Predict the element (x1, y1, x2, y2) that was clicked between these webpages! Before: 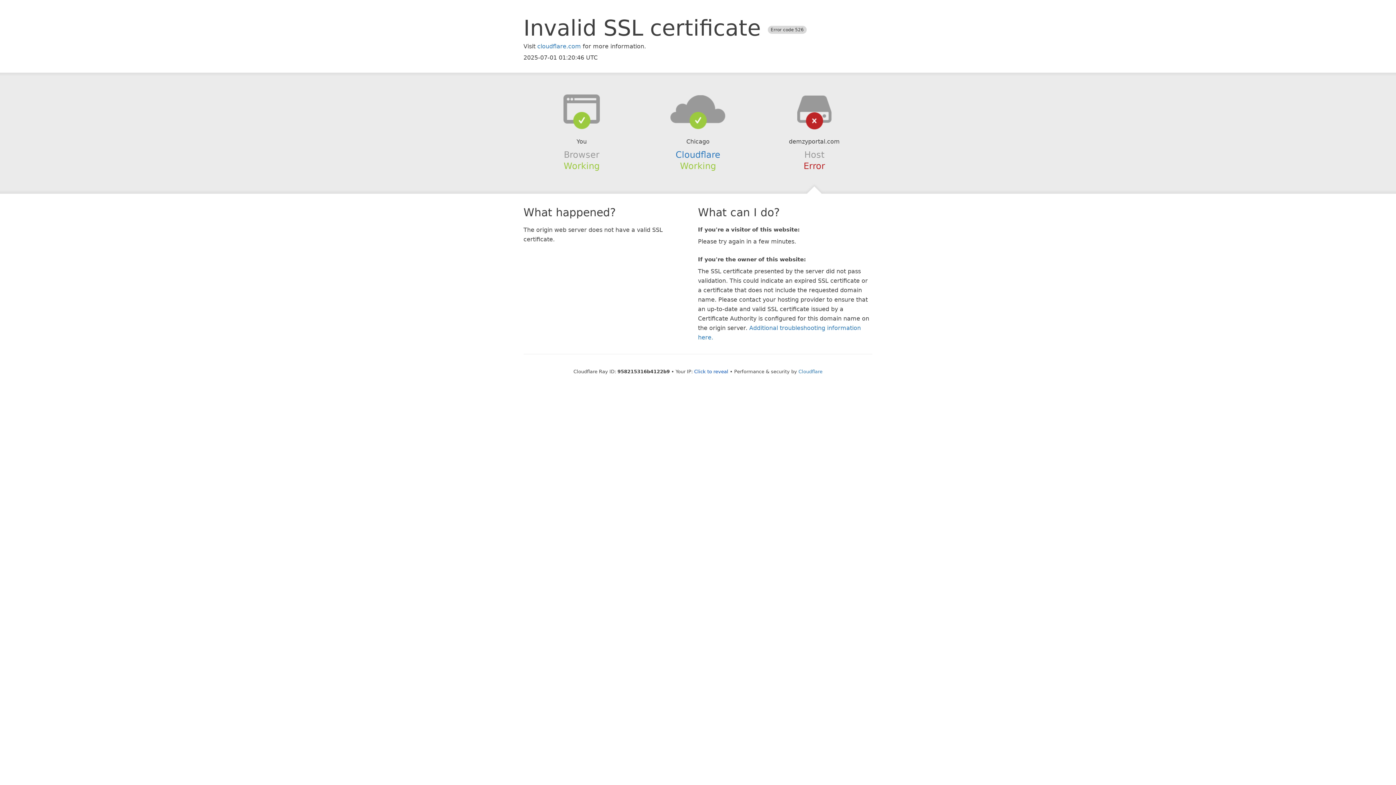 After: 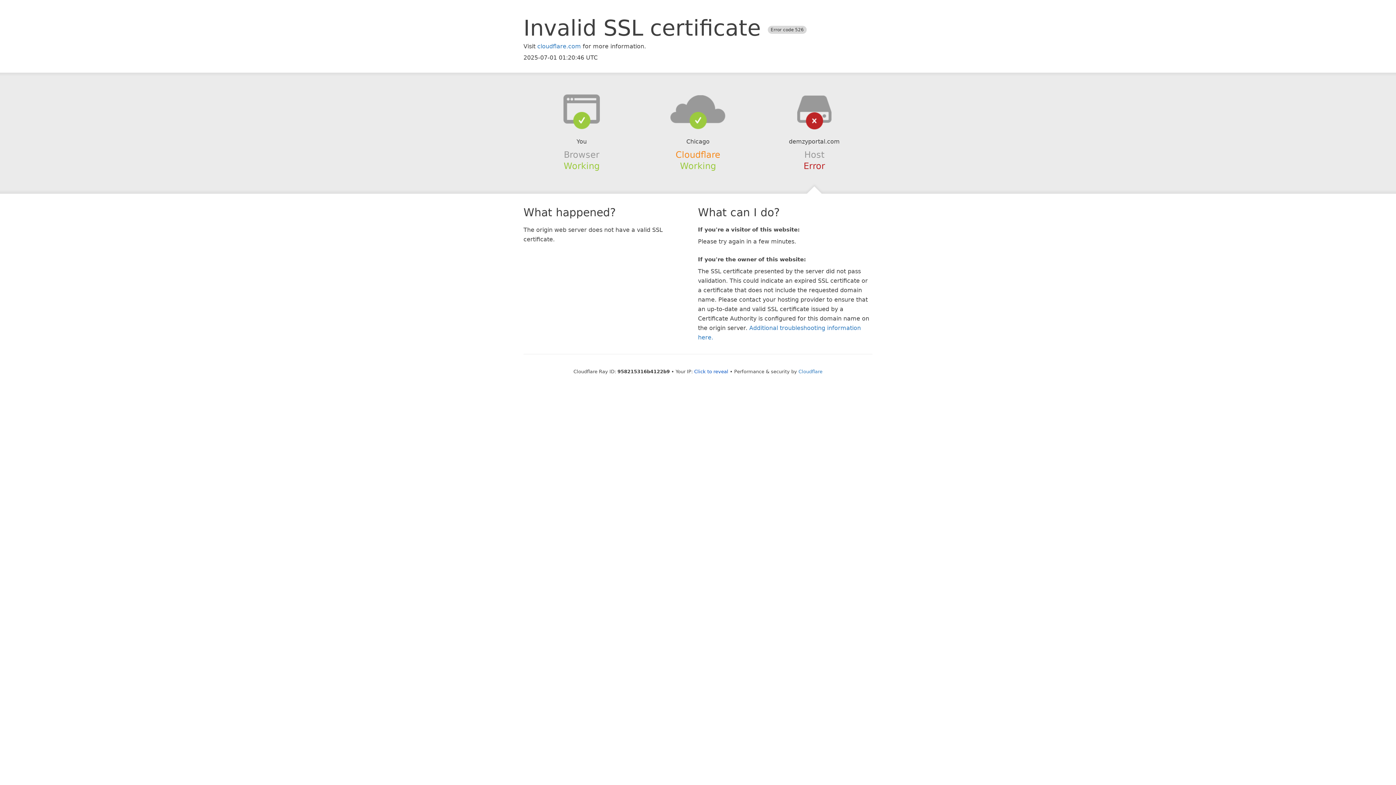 Action: label: Cloudflare bbox: (675, 149, 720, 159)